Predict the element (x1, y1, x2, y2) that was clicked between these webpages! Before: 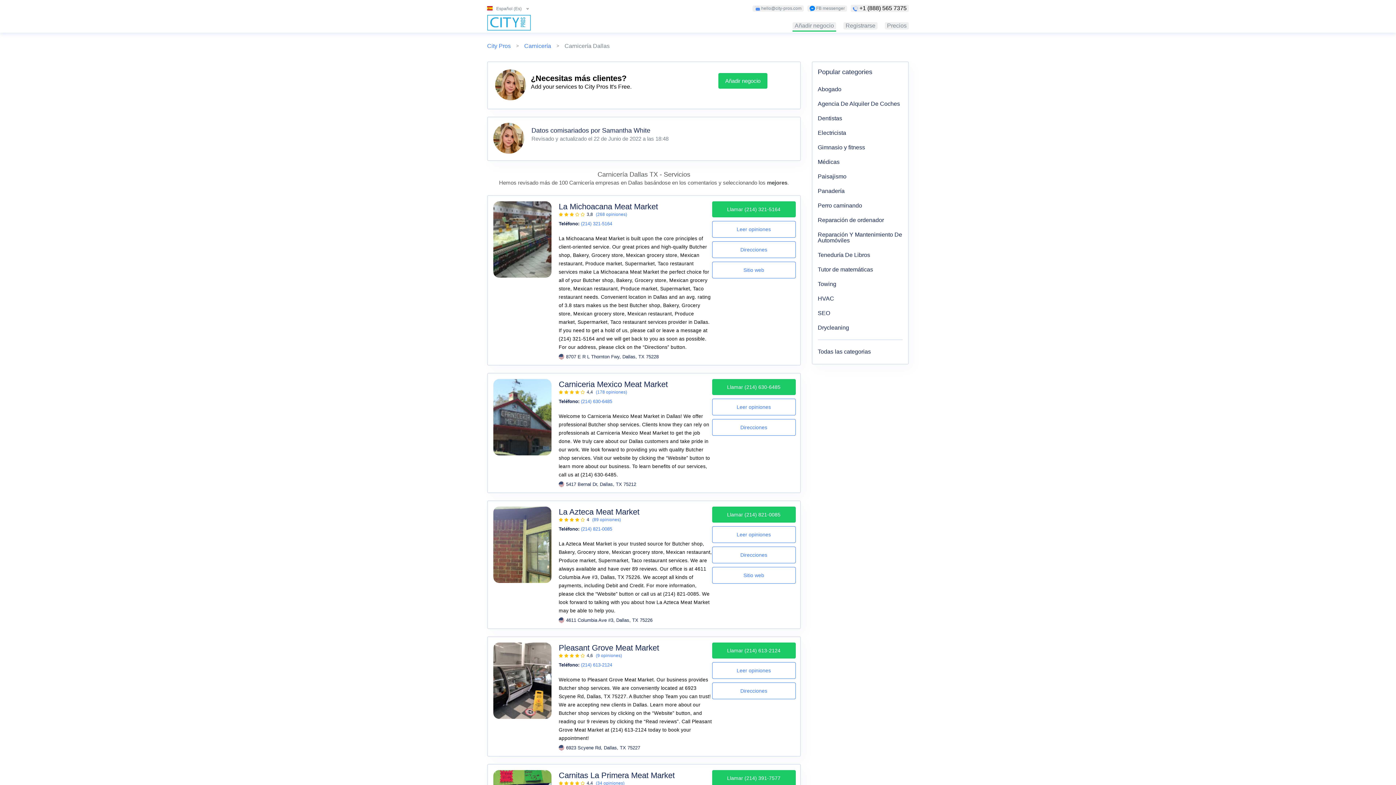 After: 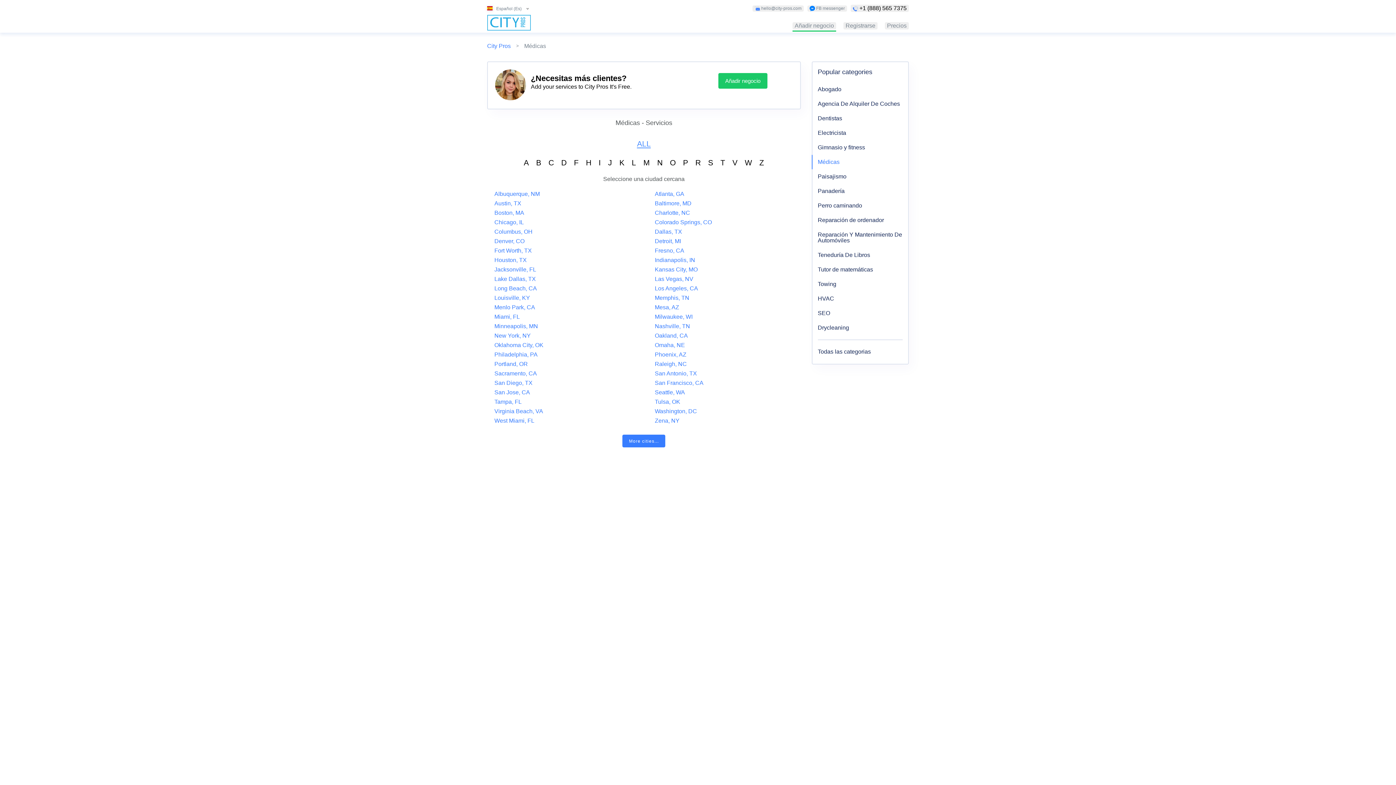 Action: label: Médicas bbox: (818, 154, 902, 169)